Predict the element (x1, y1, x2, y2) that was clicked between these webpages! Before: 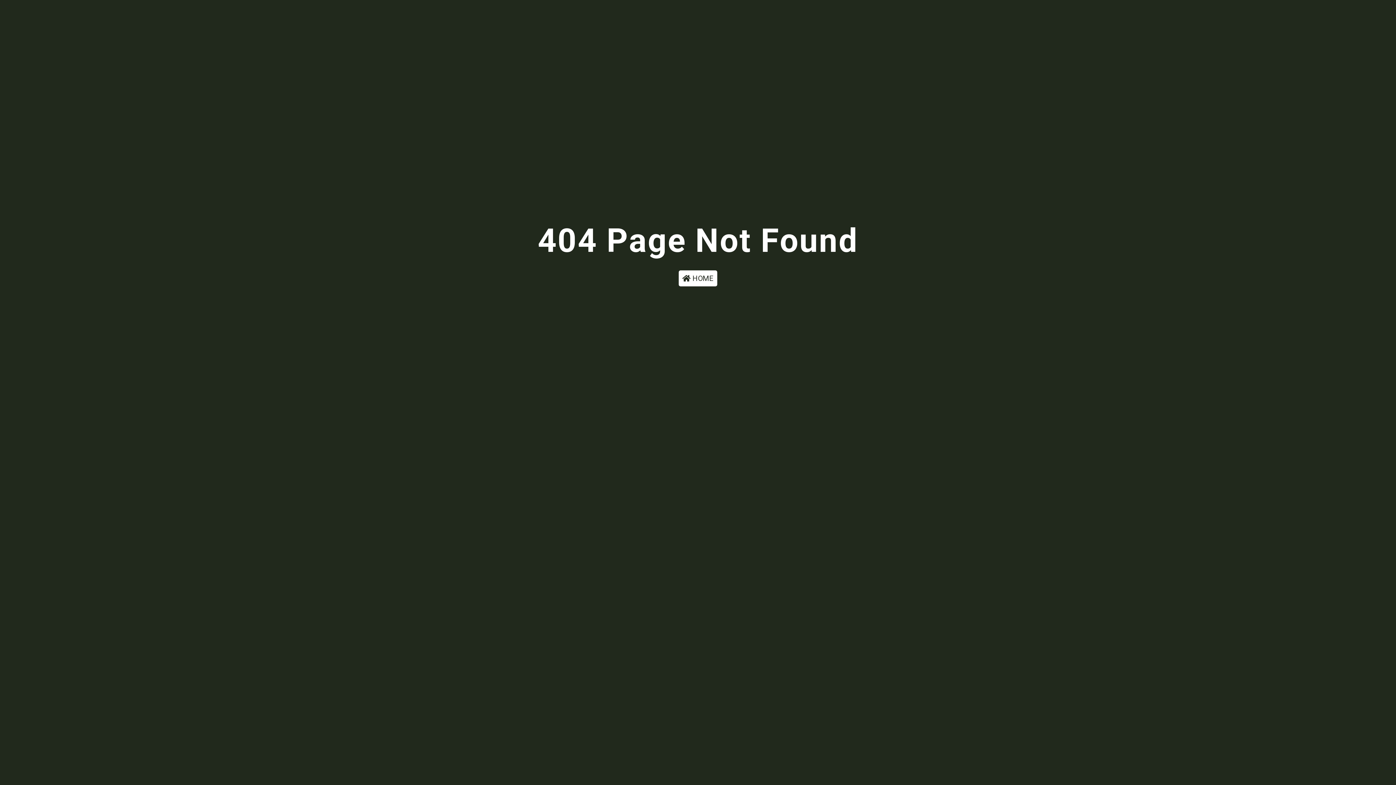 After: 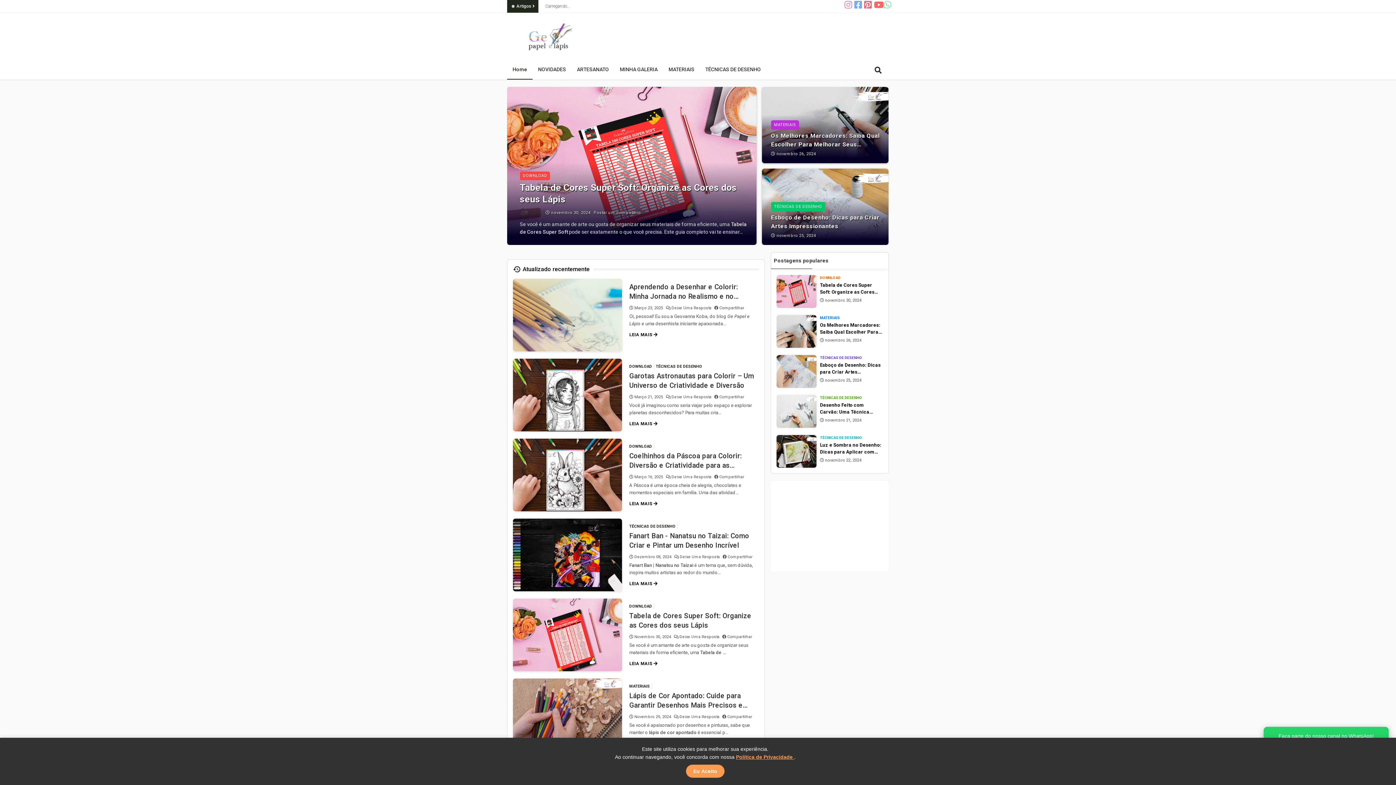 Action: bbox: (678, 270, 717, 286) label:  HOME